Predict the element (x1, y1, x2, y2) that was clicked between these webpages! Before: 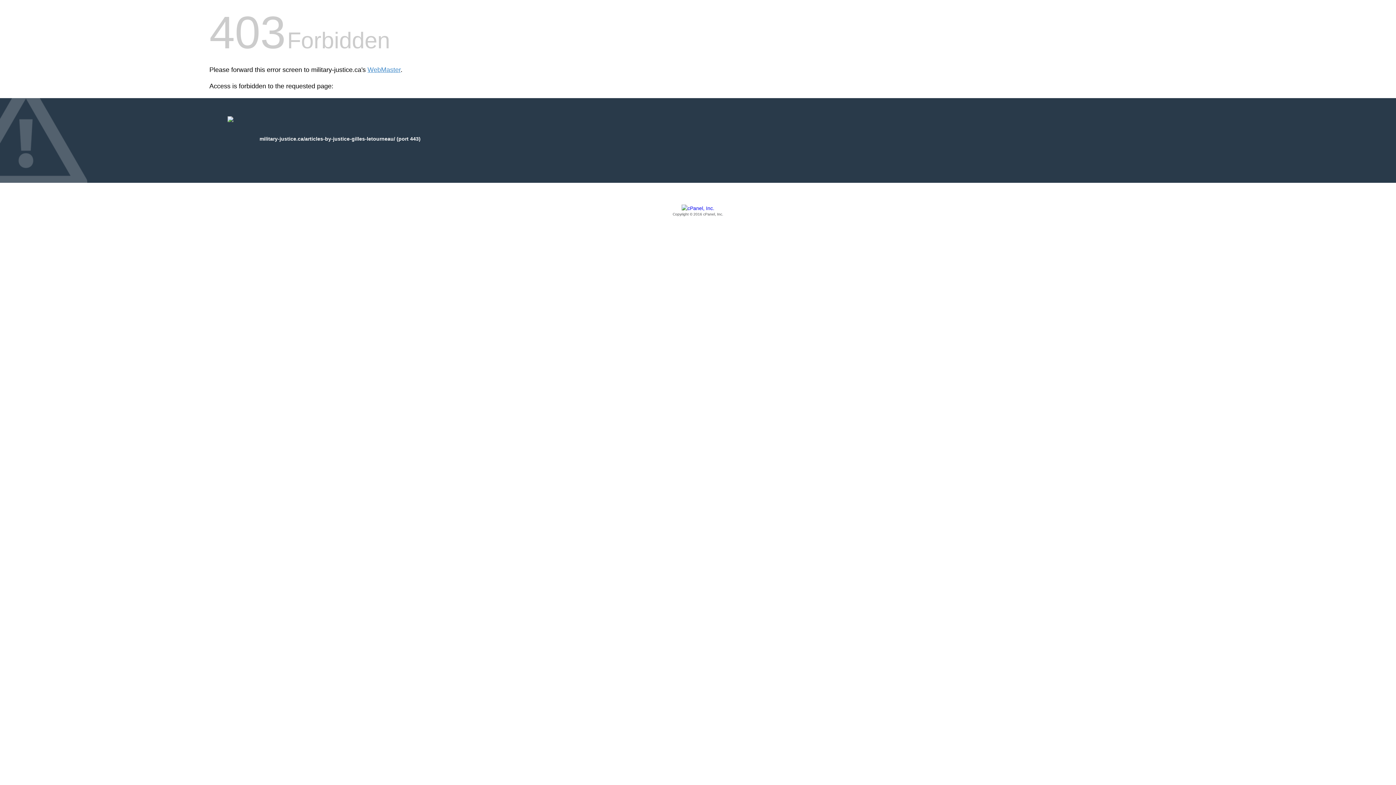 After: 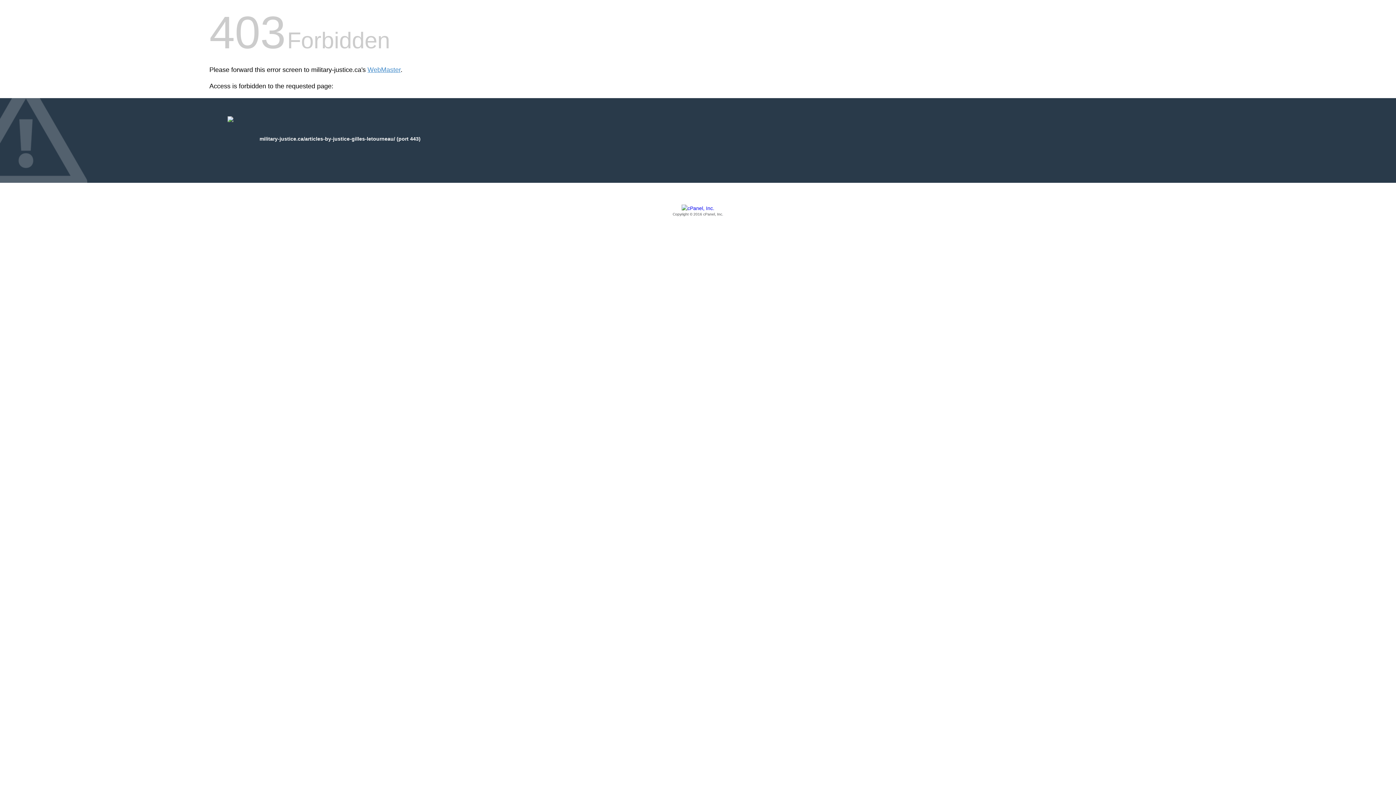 Action: label: Copyright © 2016 cPanel, Inc. bbox: (209, 205, 1186, 217)